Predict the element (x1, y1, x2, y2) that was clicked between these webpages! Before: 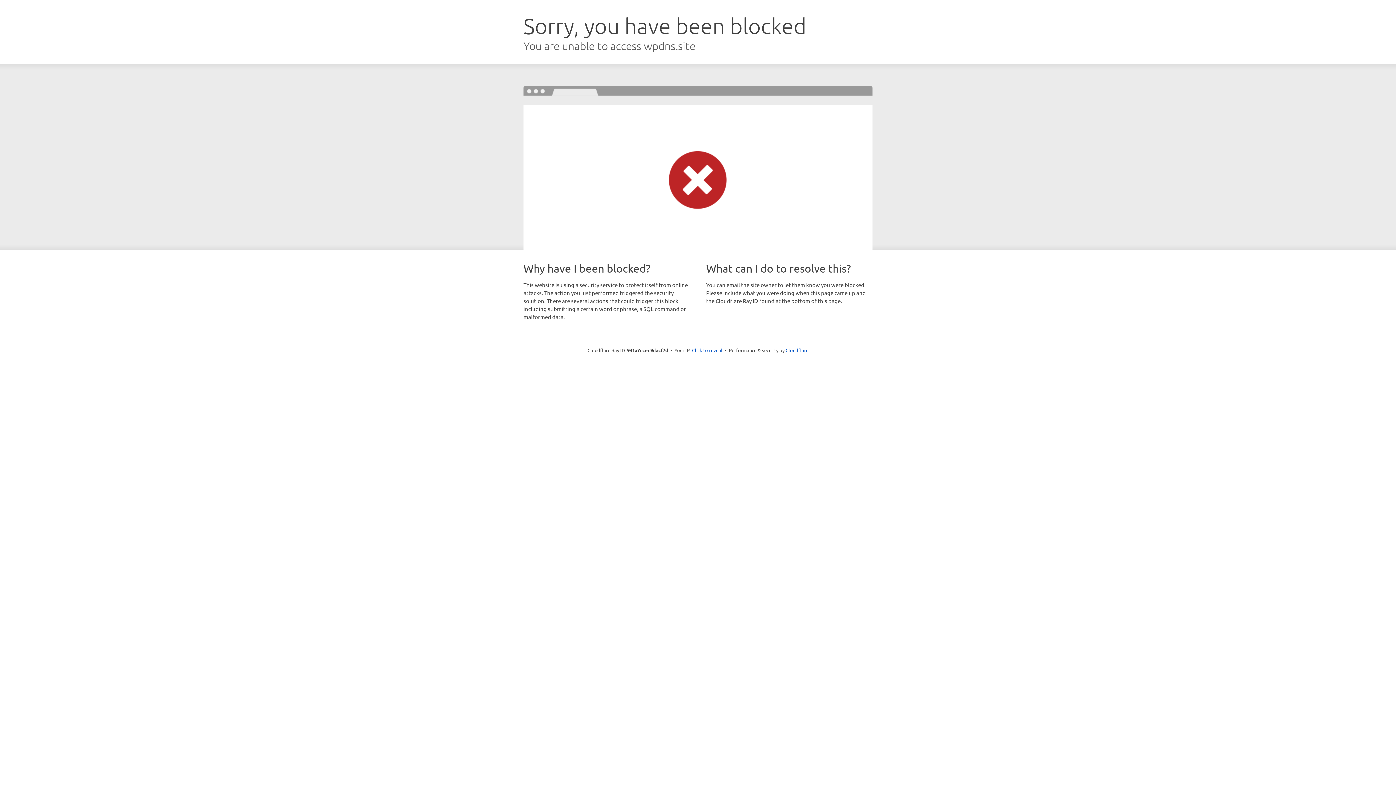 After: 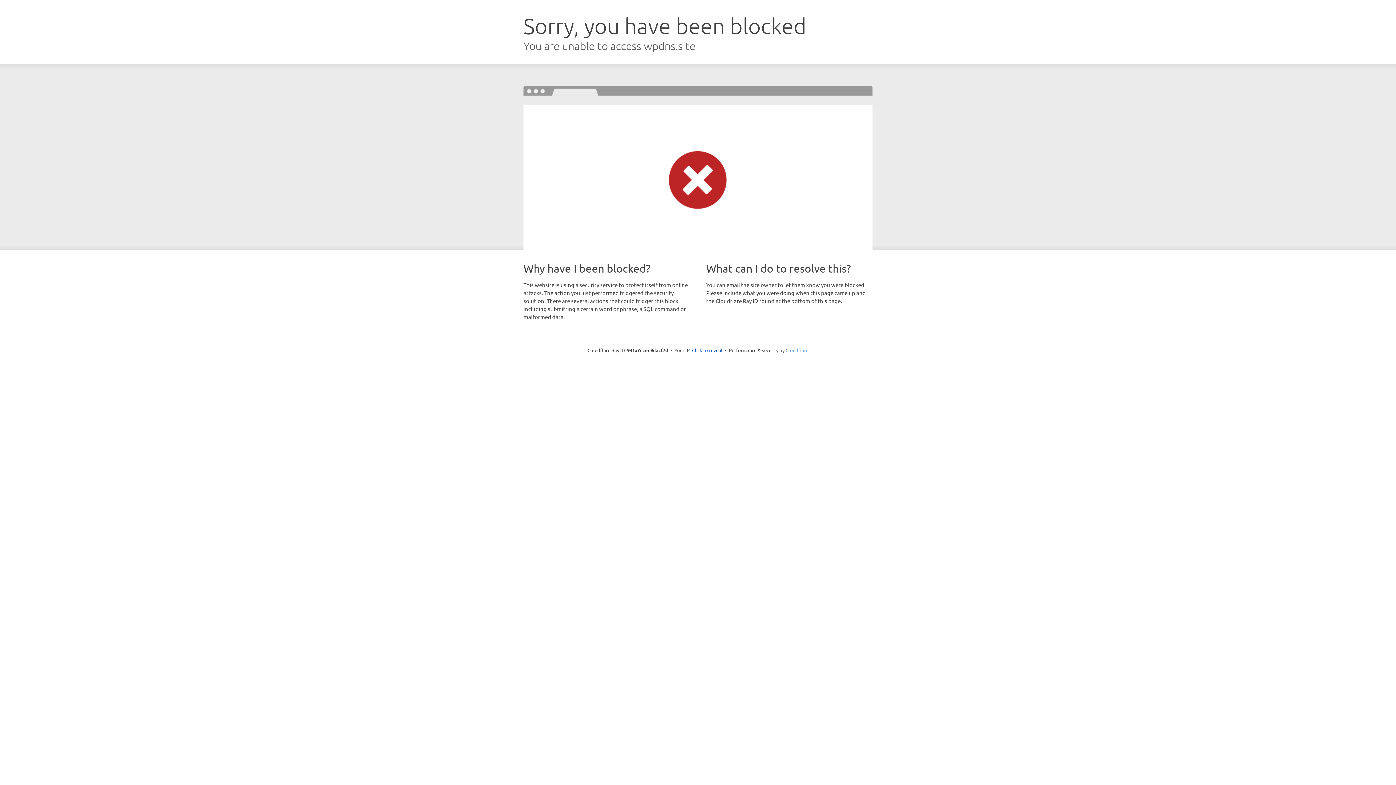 Action: label: Cloudflare bbox: (785, 347, 808, 353)